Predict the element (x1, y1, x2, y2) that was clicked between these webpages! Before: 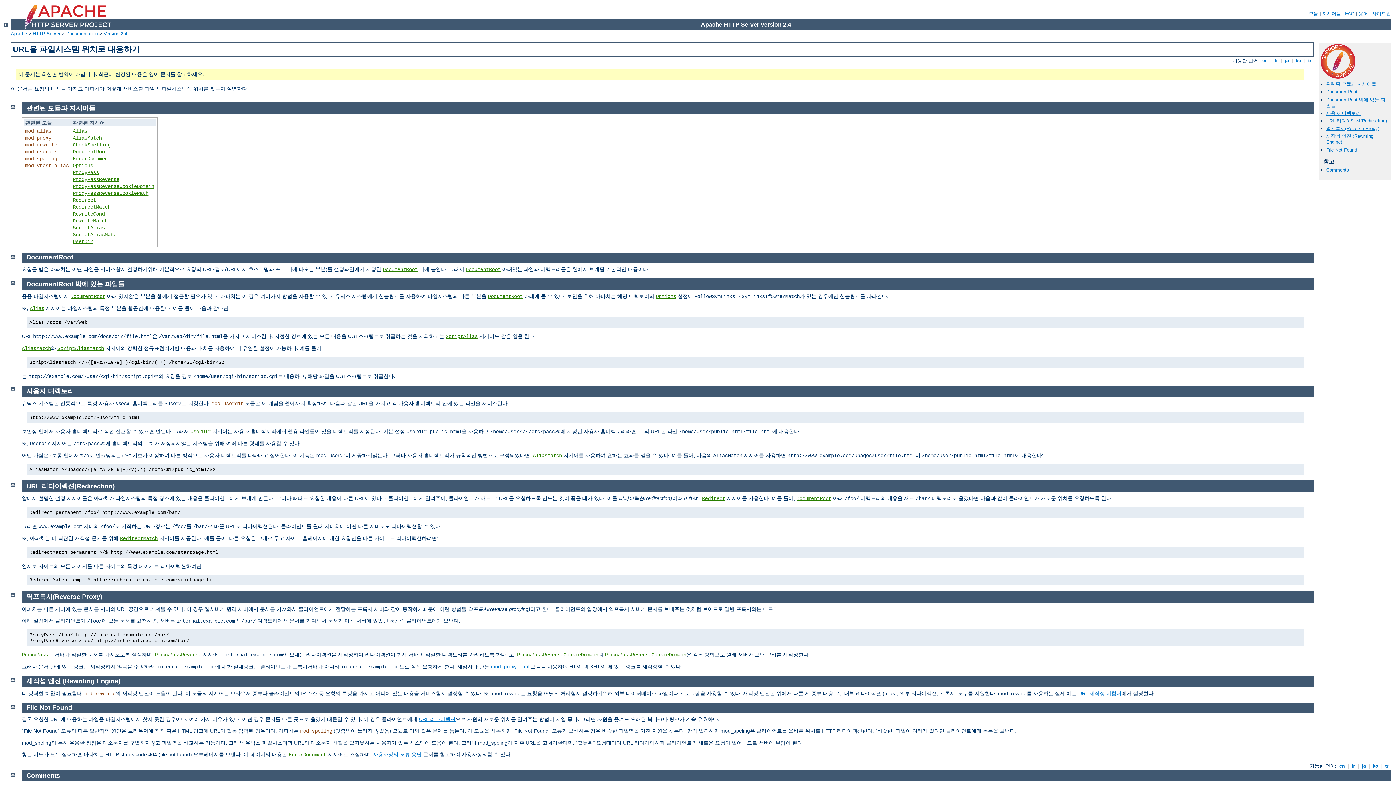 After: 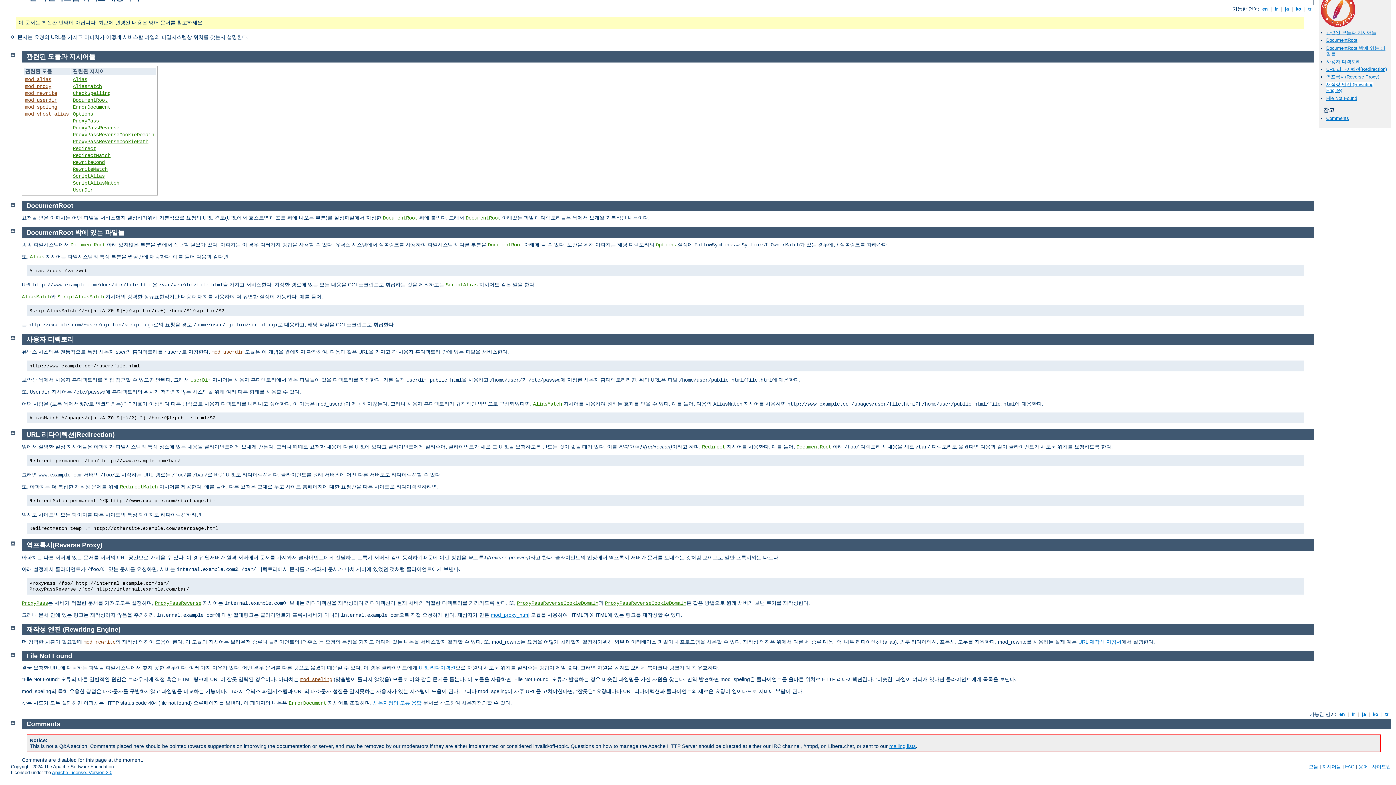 Action: bbox: (1326, 81, 1376, 86) label: 관련된 모듈과 지시어들